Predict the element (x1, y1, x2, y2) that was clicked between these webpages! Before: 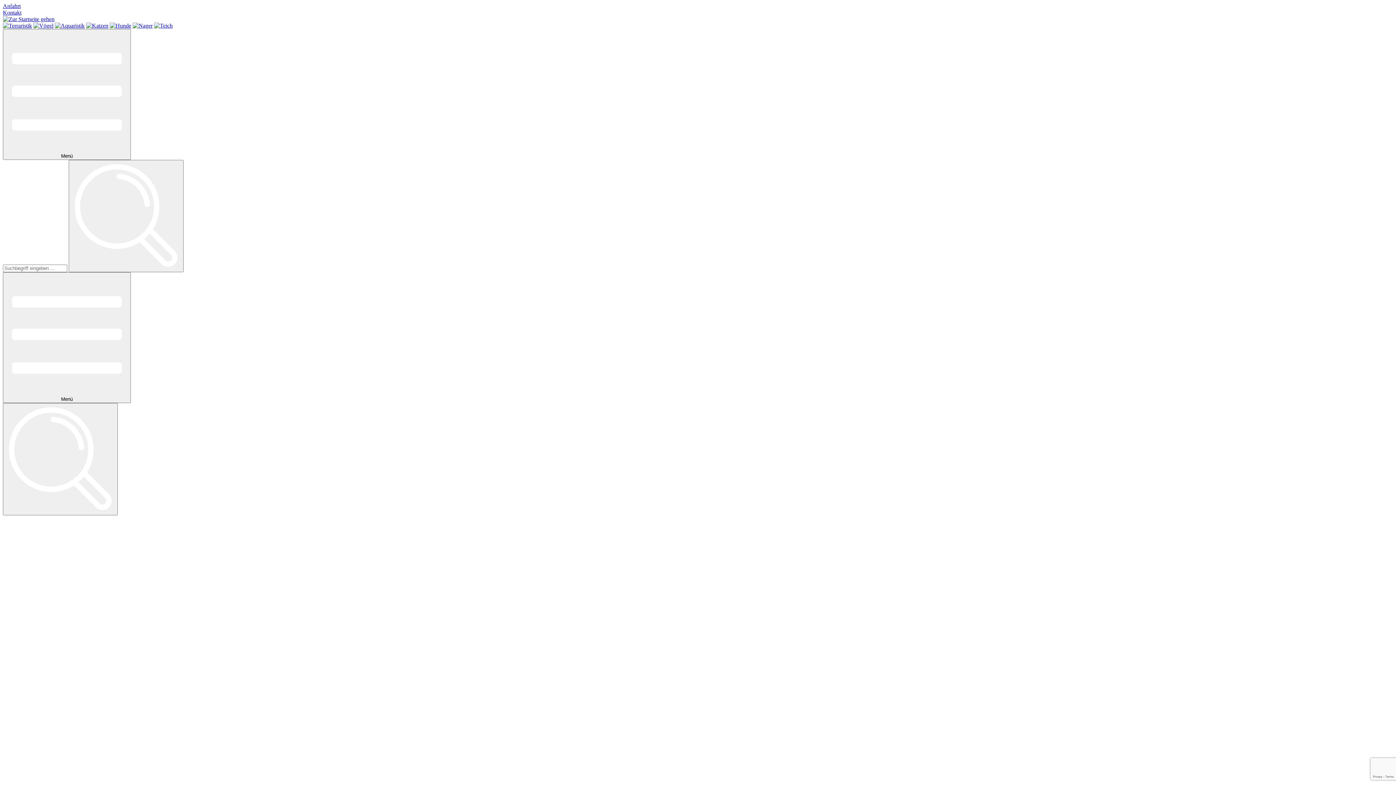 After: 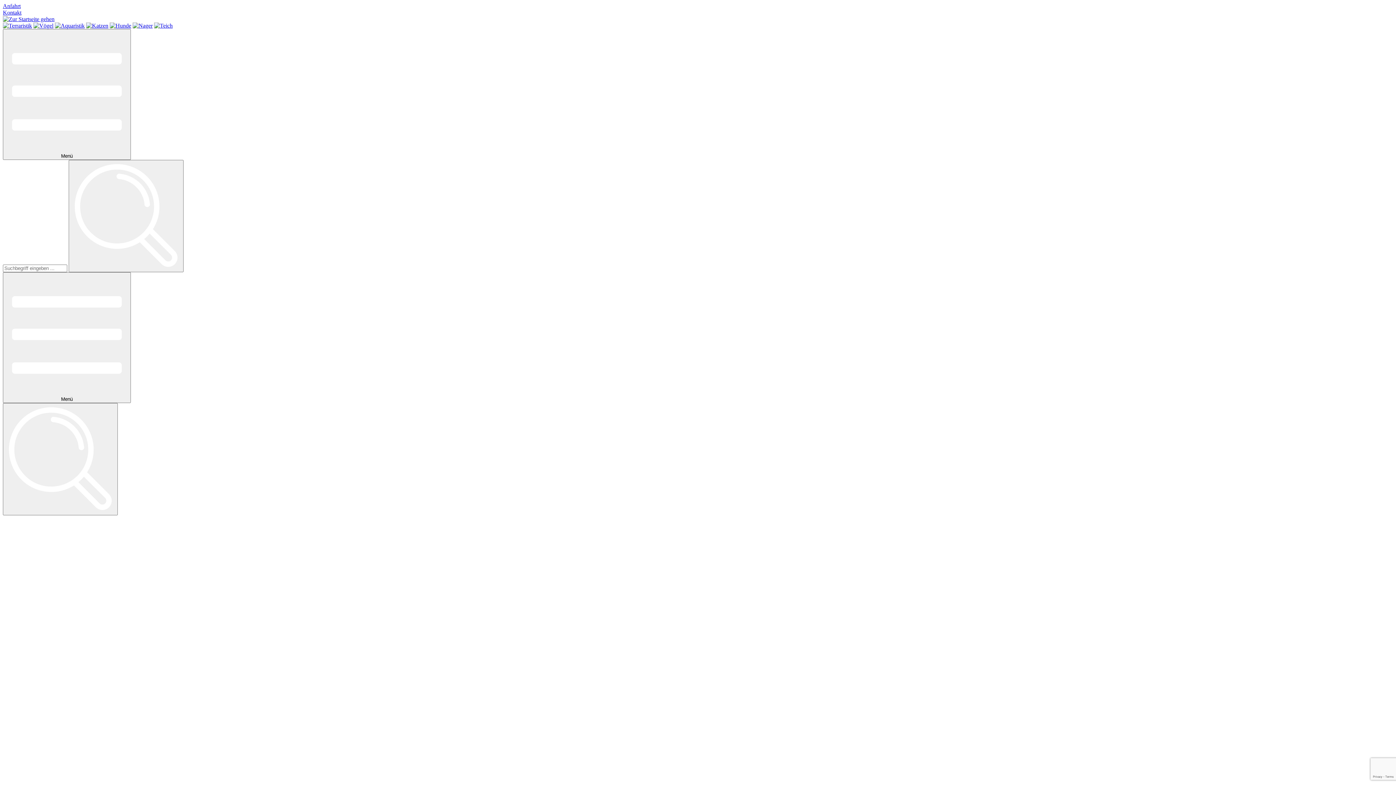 Action: bbox: (2, 16, 54, 22)